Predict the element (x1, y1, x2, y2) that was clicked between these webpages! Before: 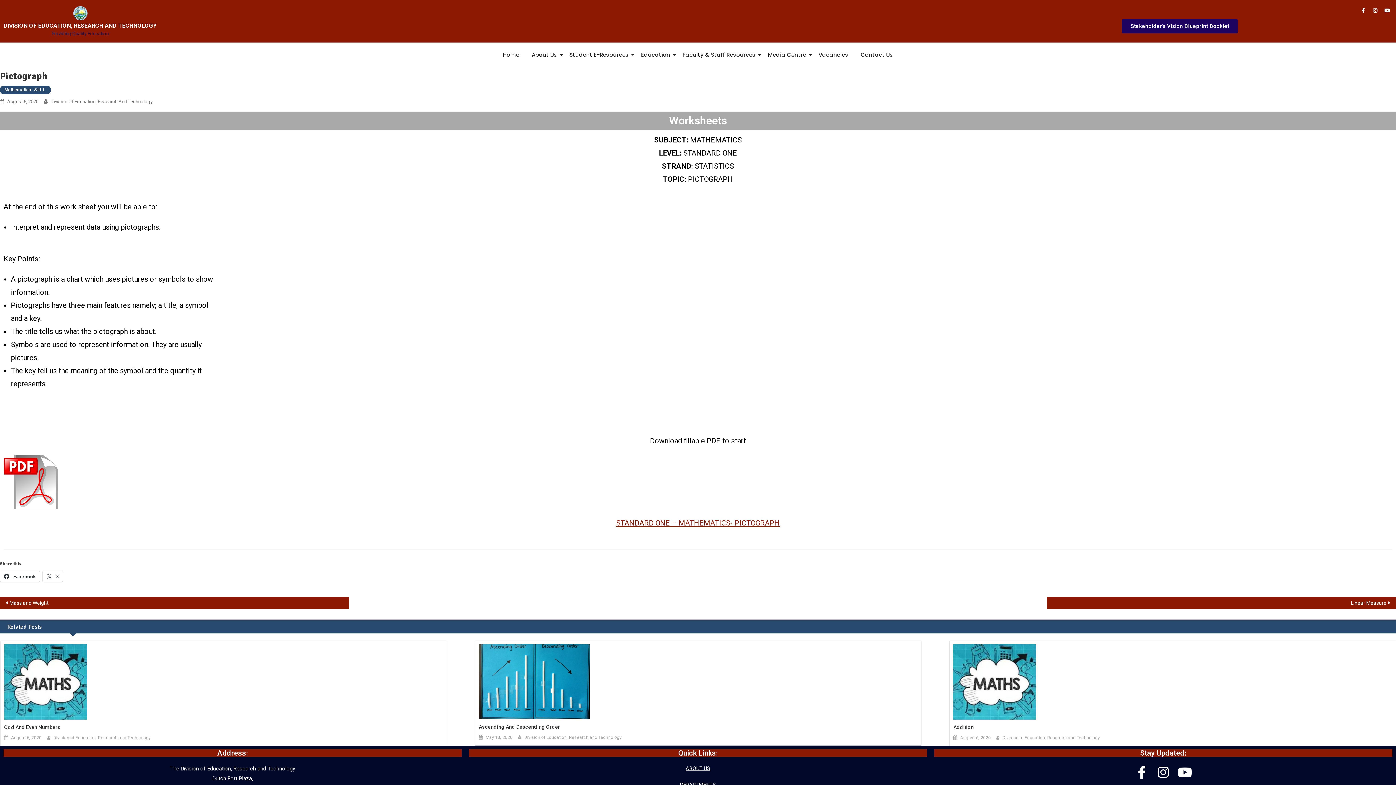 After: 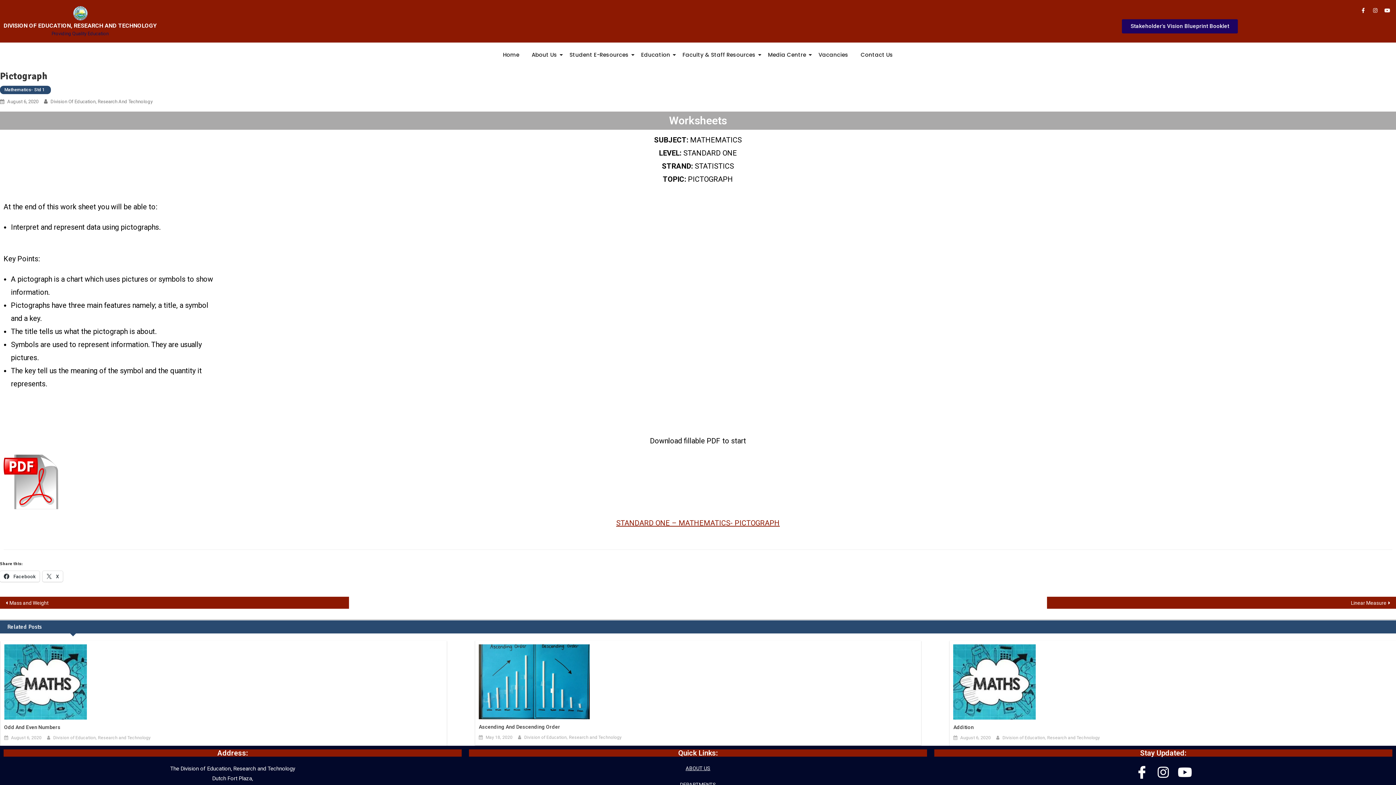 Action: bbox: (765, 50, 808, 60) label: Media Centre